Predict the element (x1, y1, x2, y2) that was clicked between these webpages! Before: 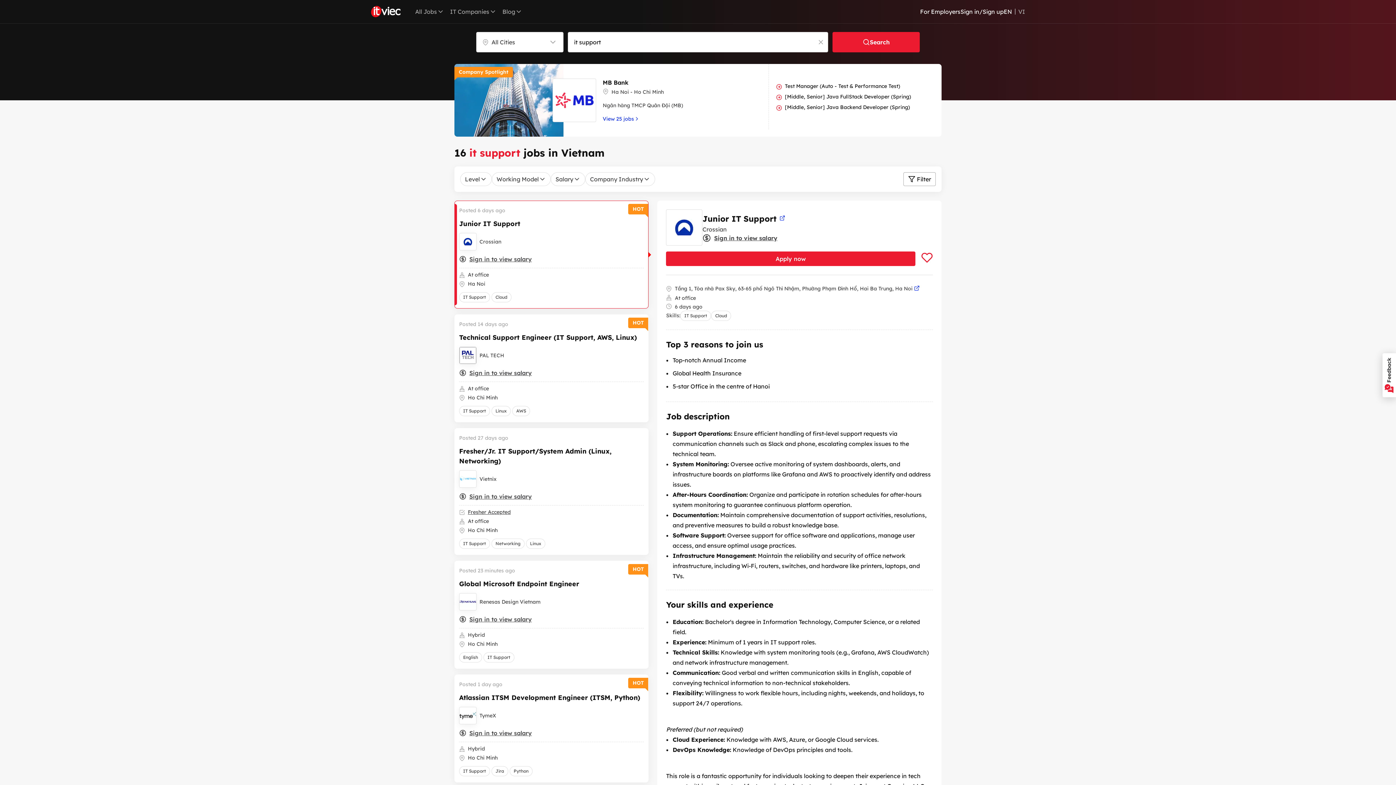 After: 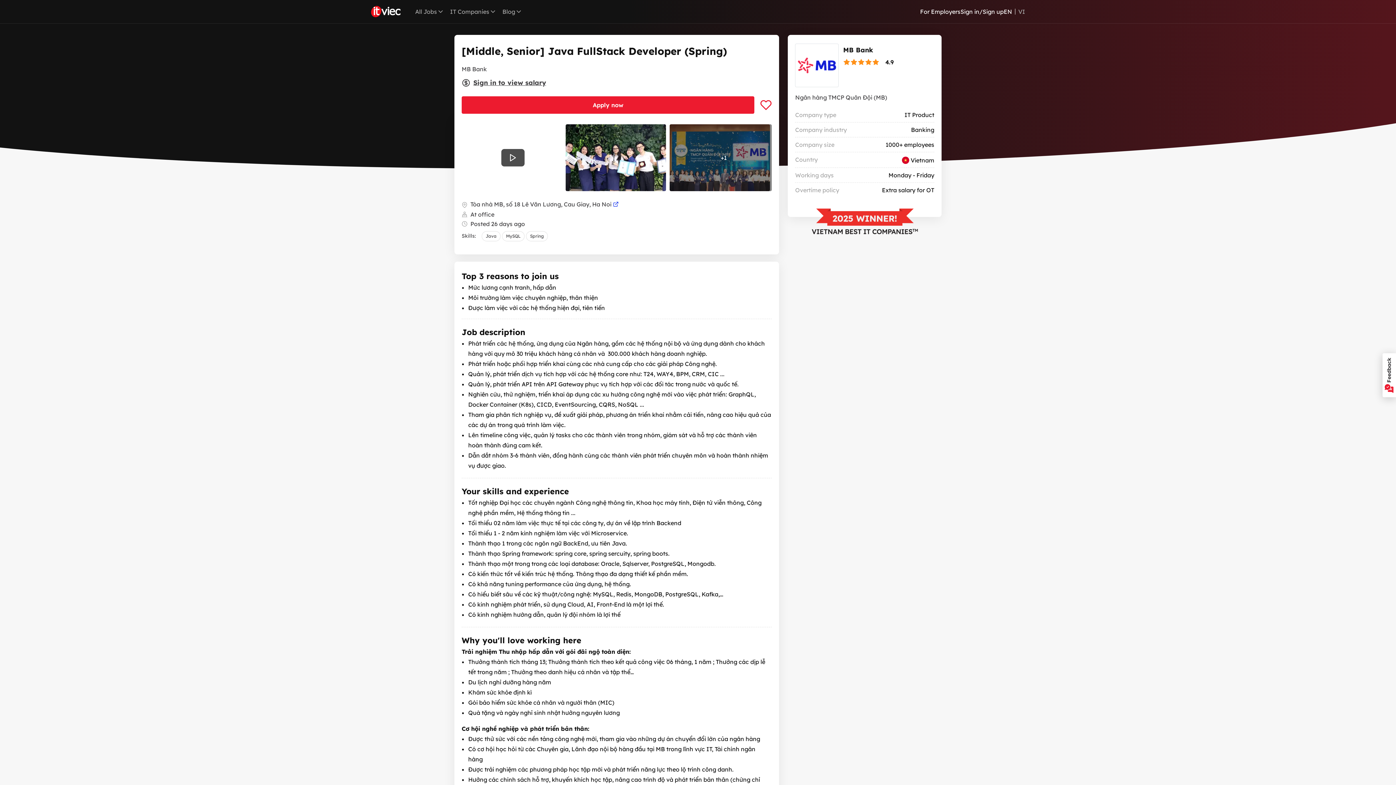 Action: bbox: (785, 92, 911, 100) label: [Middle, Senior] Java FullStack Developer (Spring)